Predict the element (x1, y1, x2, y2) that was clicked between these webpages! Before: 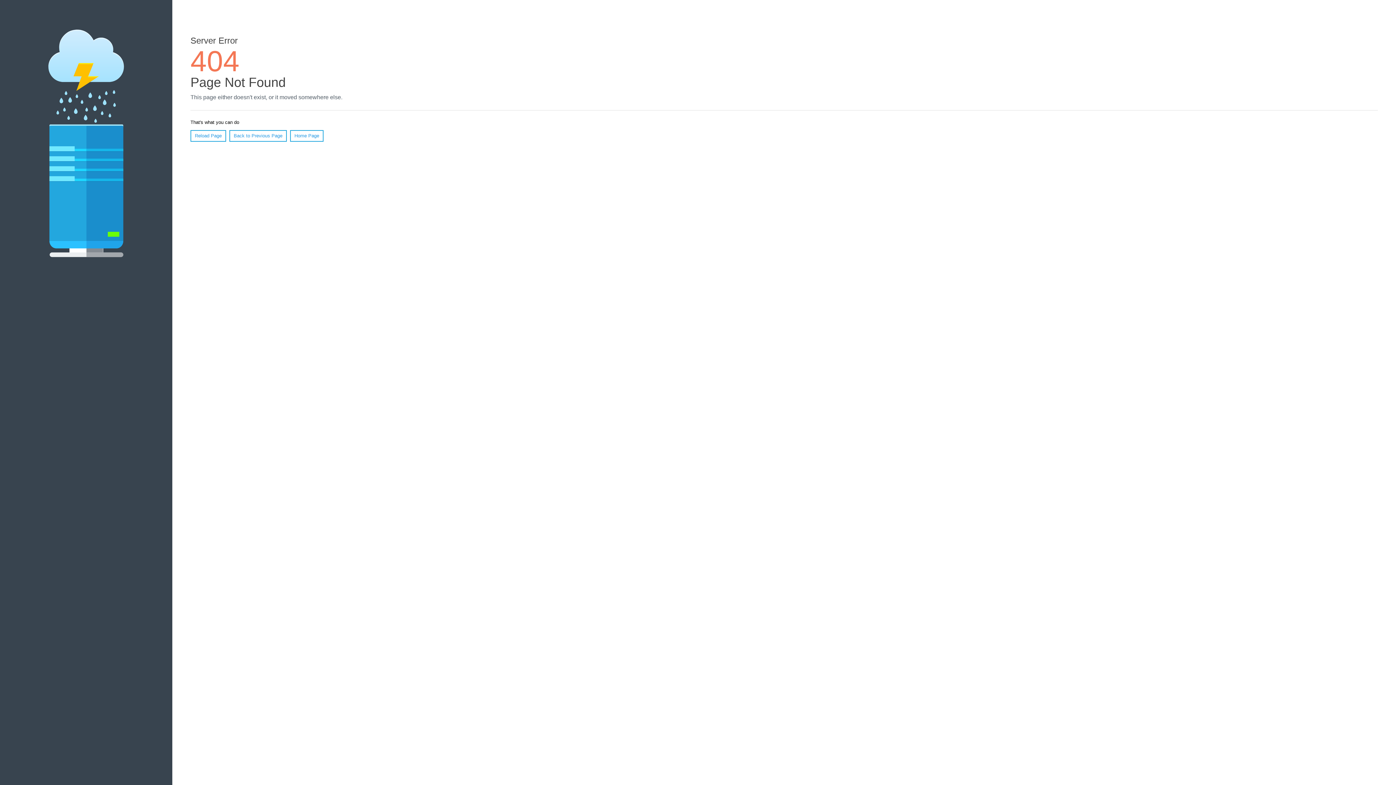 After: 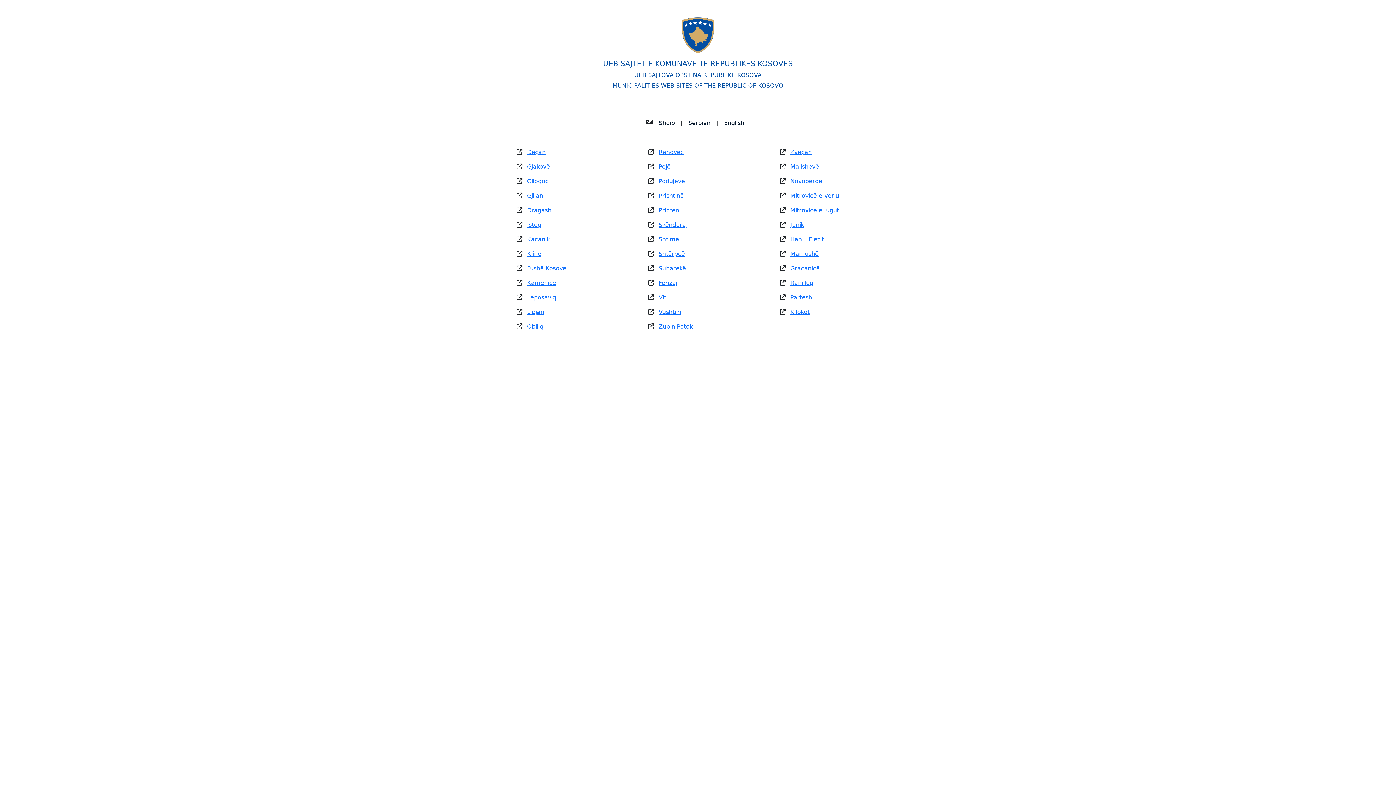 Action: bbox: (290, 130, 323, 141) label: Home Page